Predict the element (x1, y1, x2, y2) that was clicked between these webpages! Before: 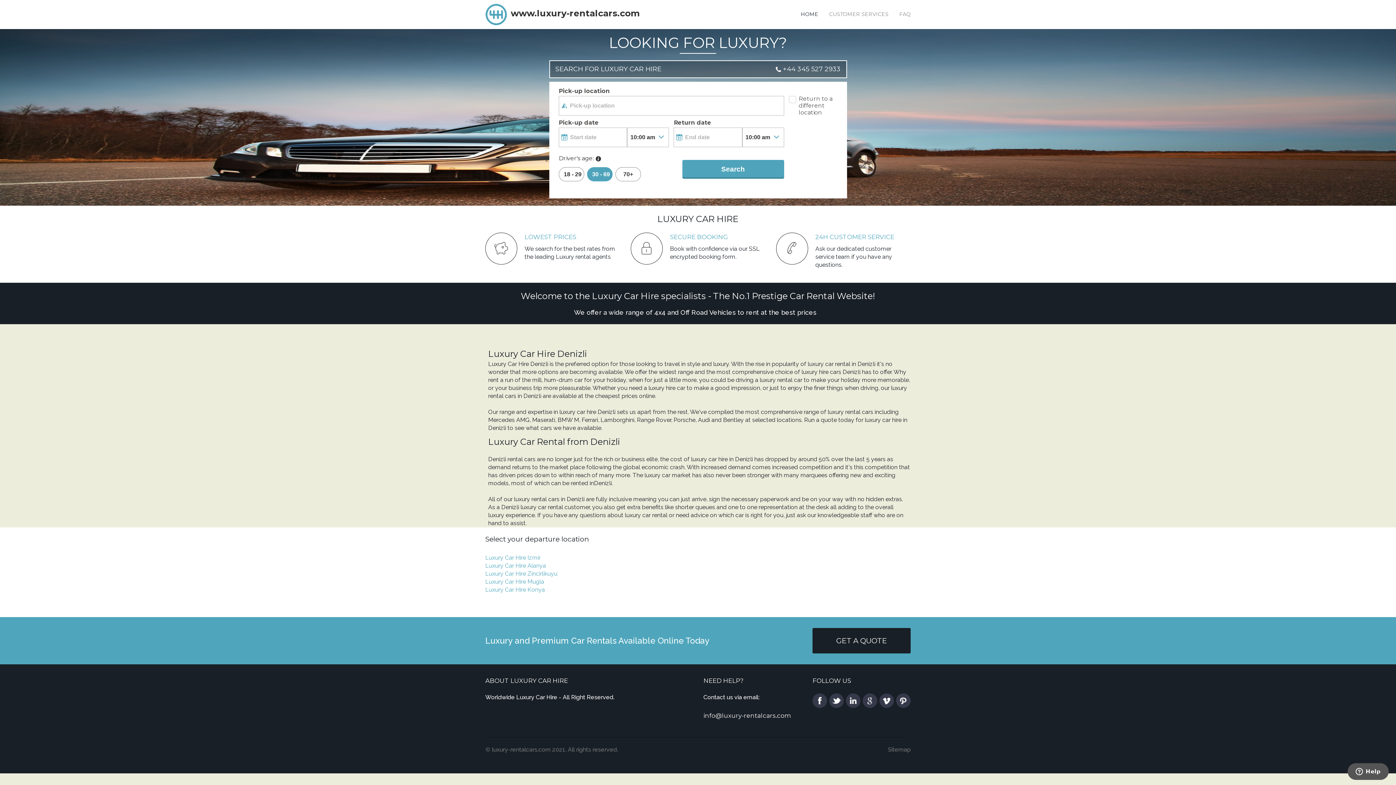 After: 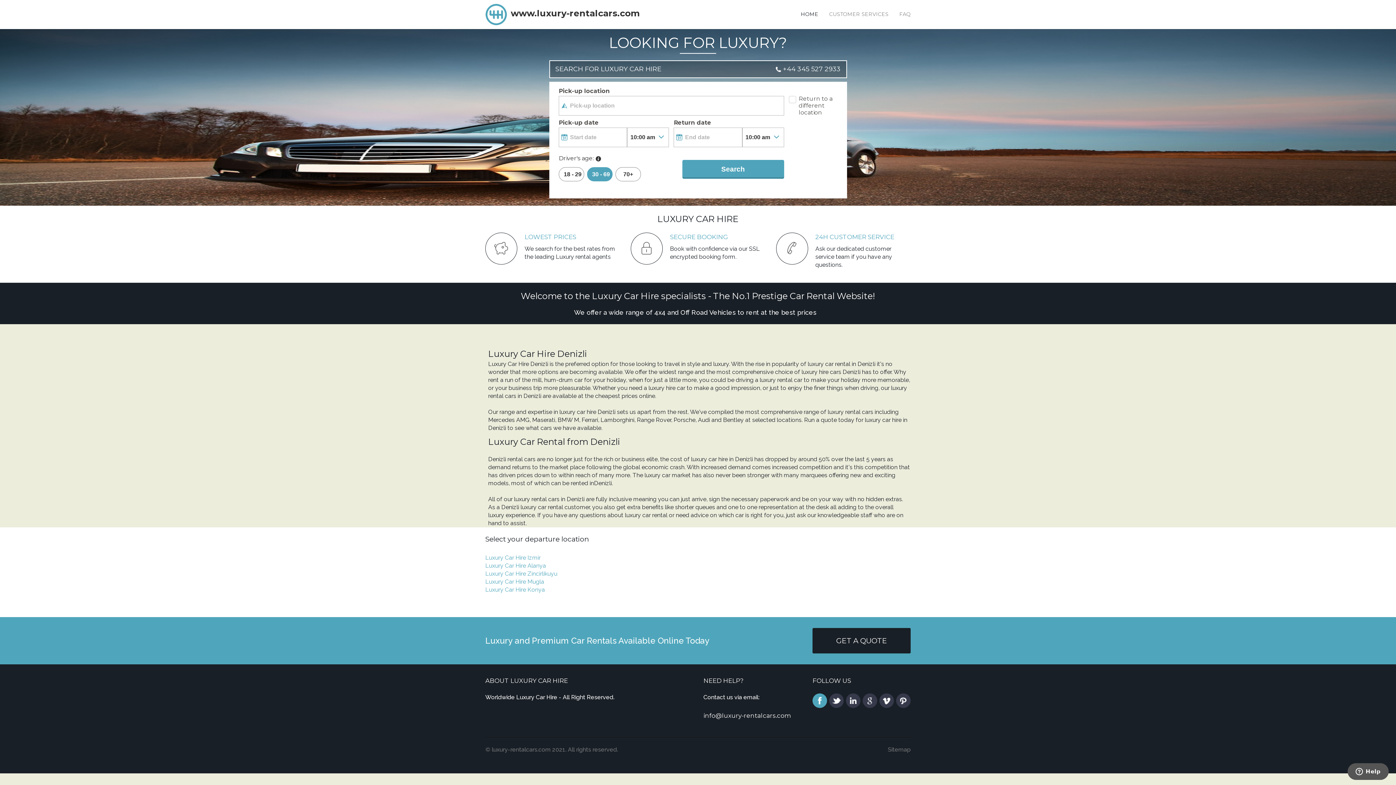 Action: bbox: (812, 693, 827, 708) label: facebook